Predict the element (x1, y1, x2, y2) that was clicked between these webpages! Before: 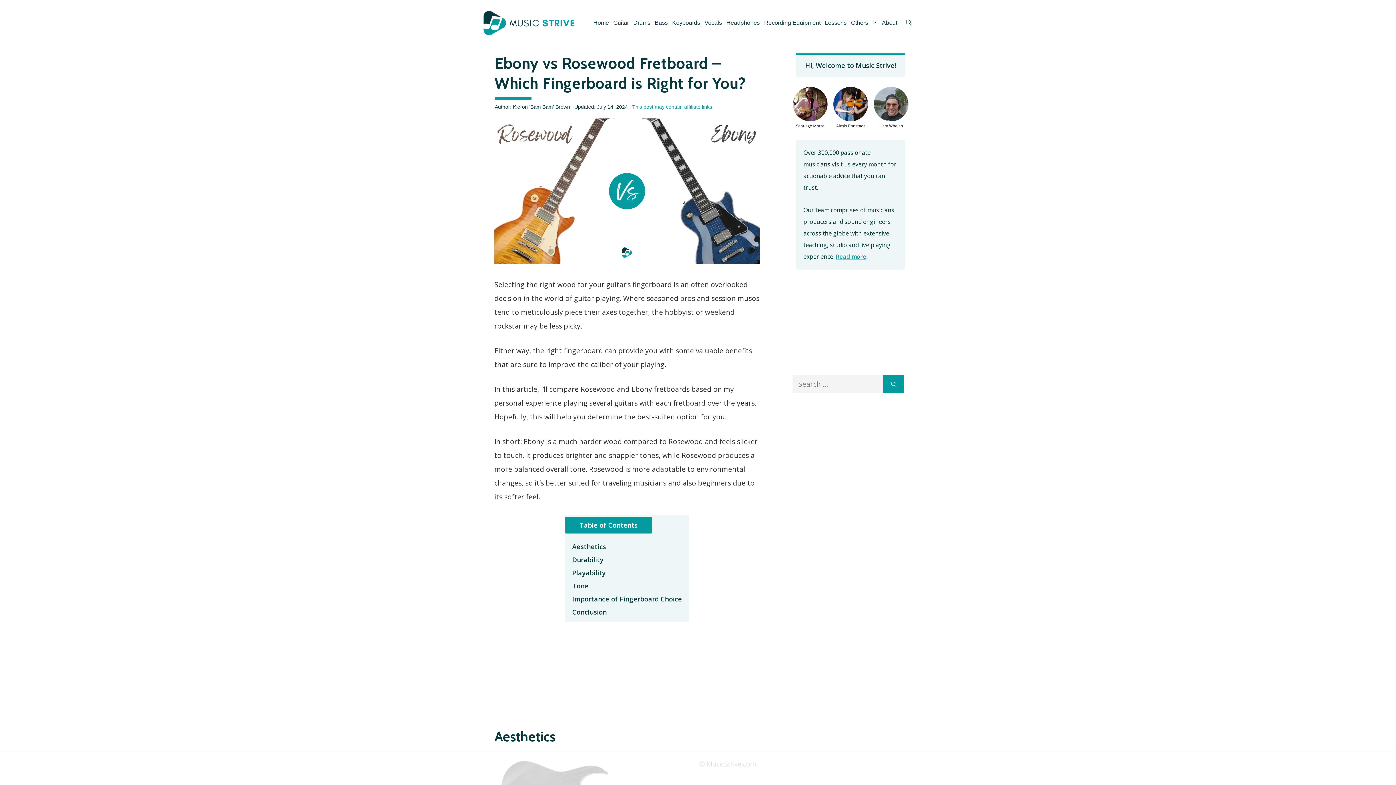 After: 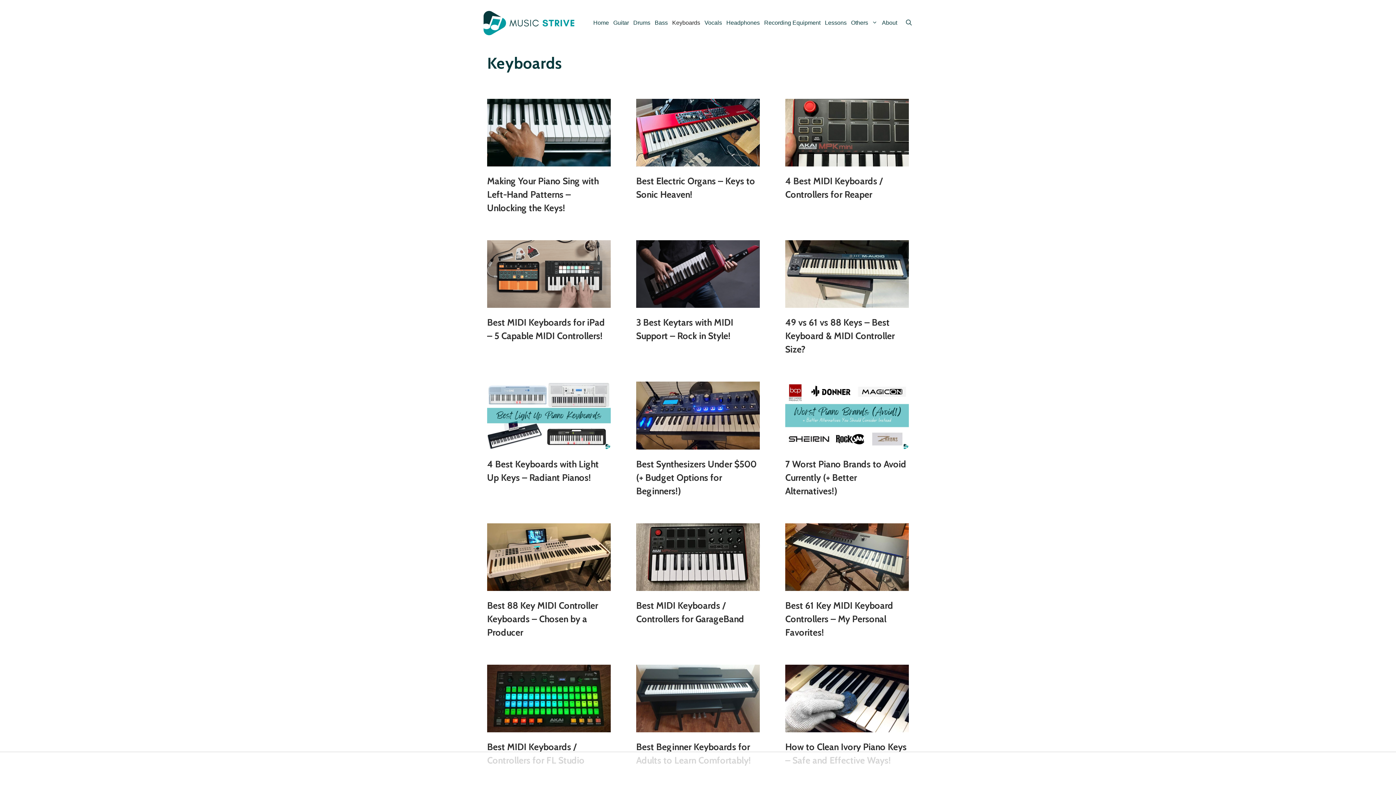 Action: label: Keyboards bbox: (672, 12, 704, 33)